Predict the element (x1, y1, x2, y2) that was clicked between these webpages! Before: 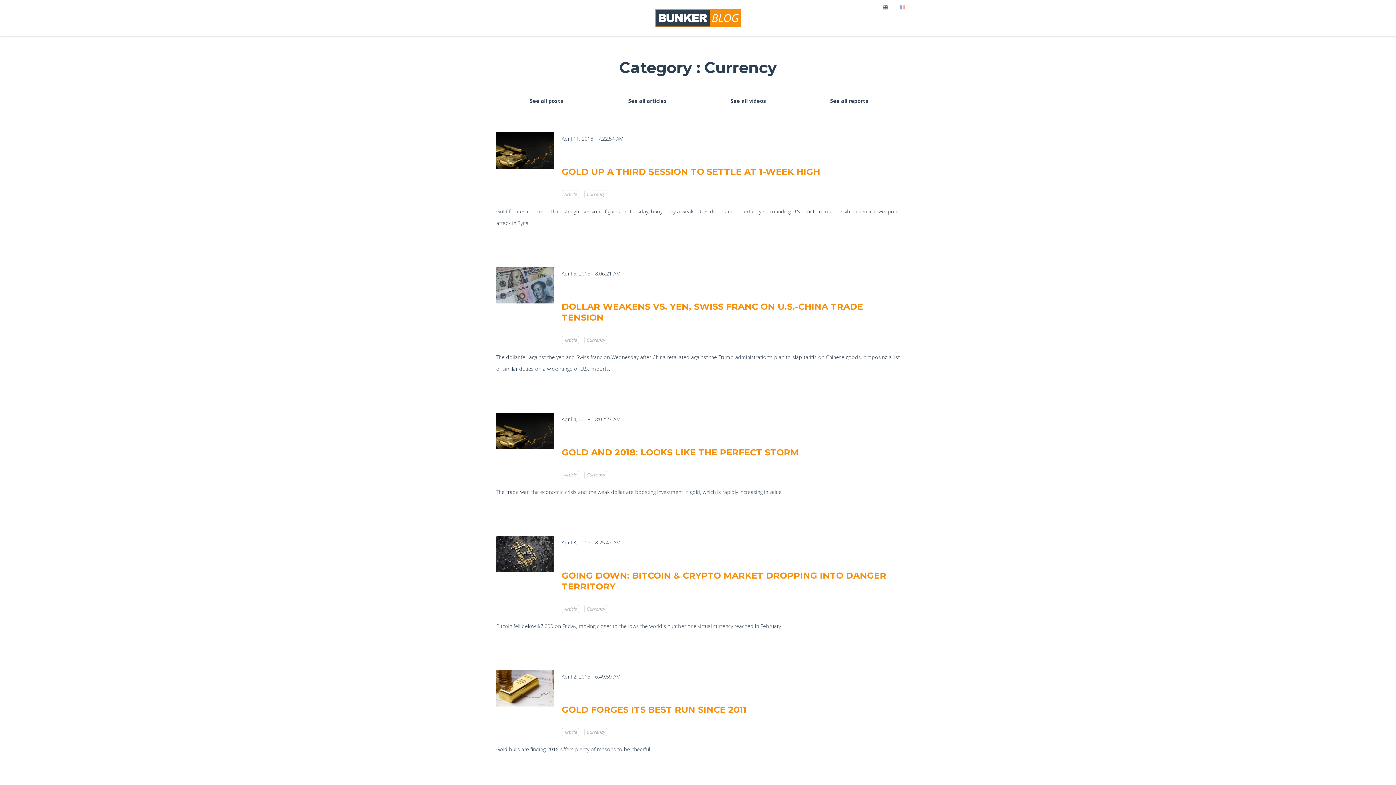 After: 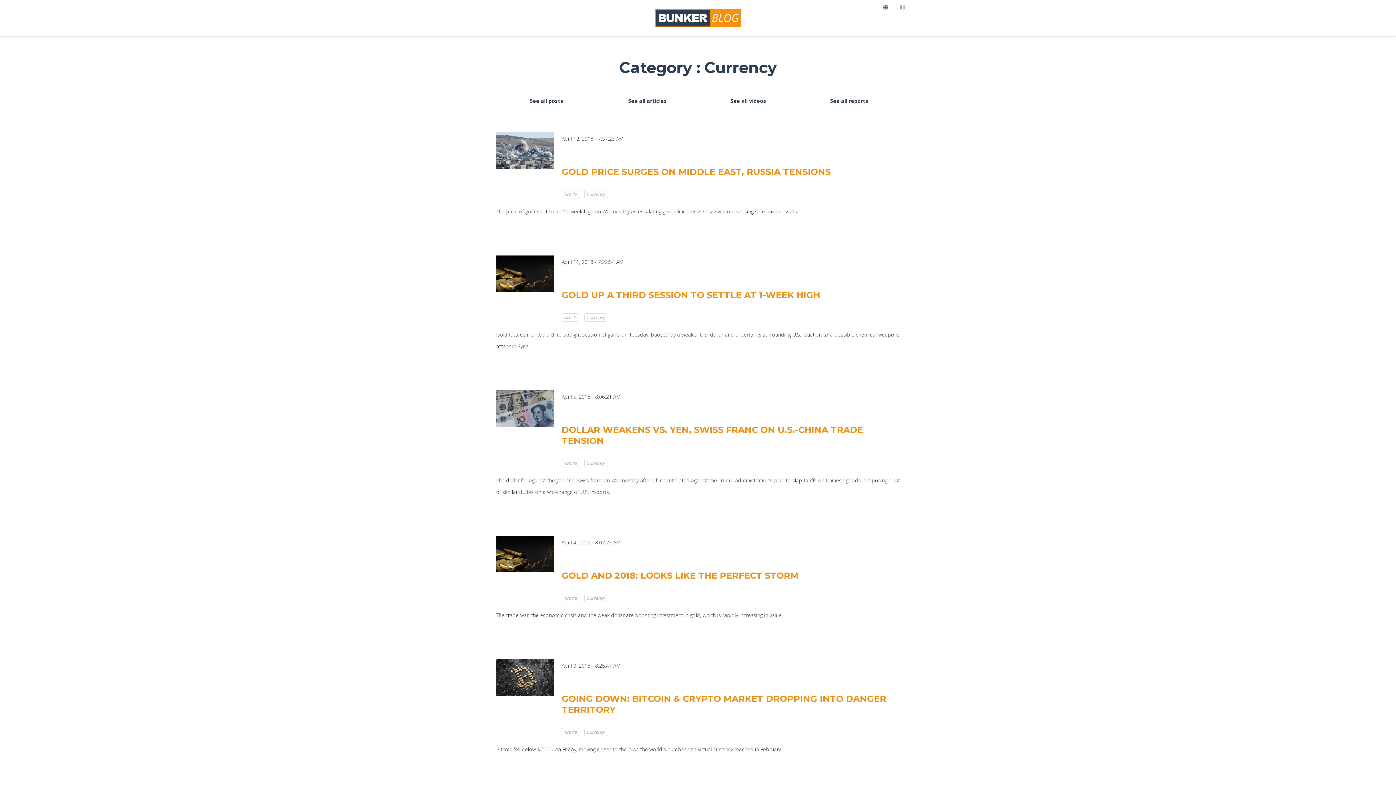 Action: label: Currency bbox: (584, 728, 607, 736)